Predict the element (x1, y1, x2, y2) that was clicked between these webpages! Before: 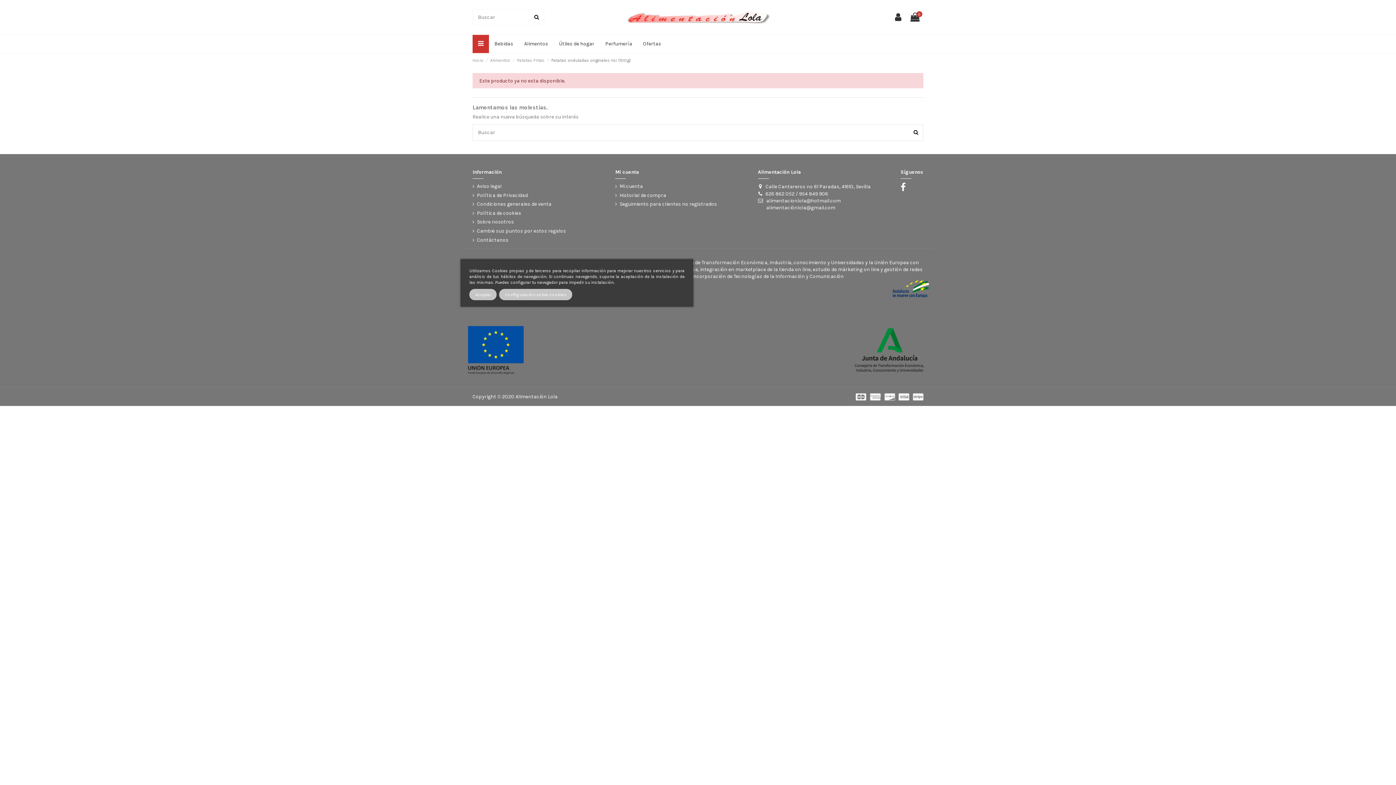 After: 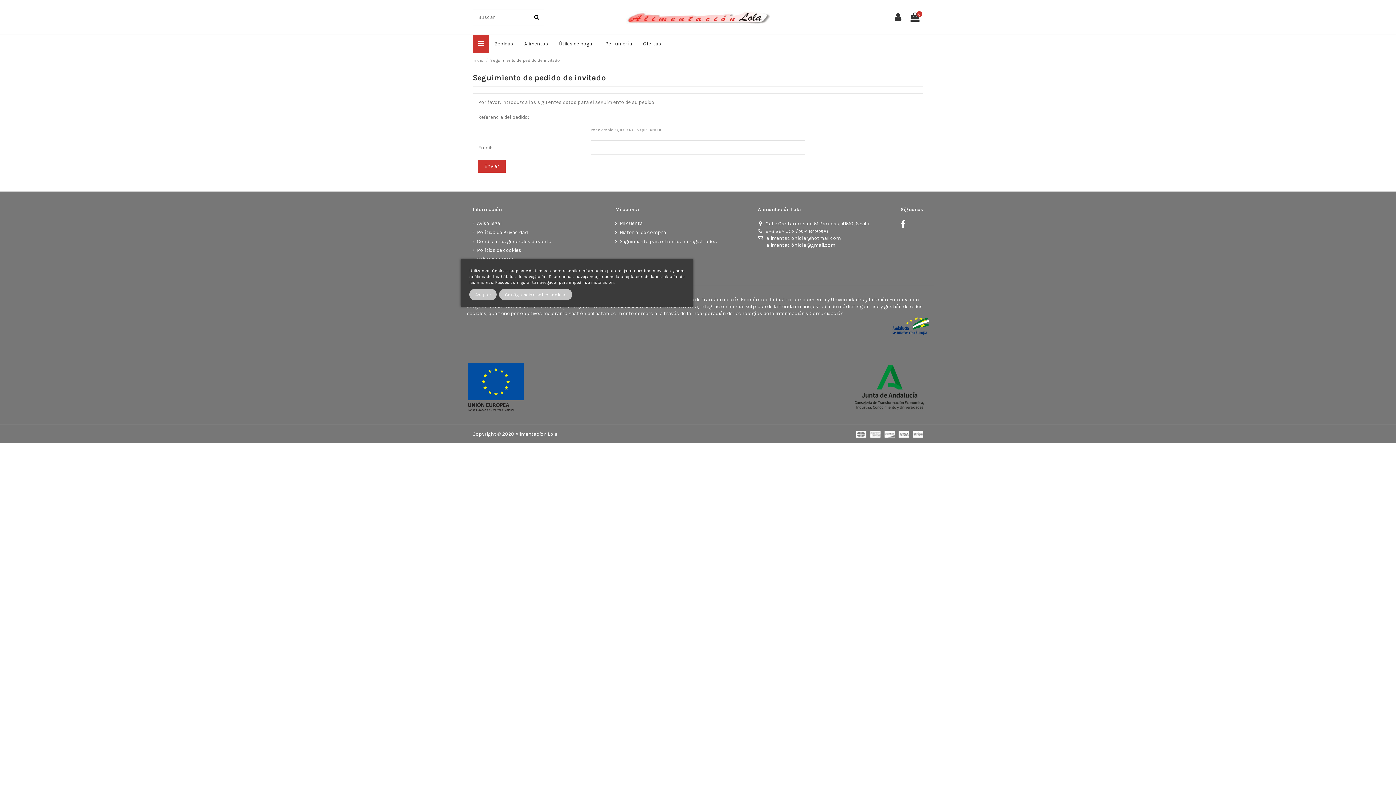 Action: bbox: (615, 200, 717, 207) label: Seguimiento para clientes no registrados